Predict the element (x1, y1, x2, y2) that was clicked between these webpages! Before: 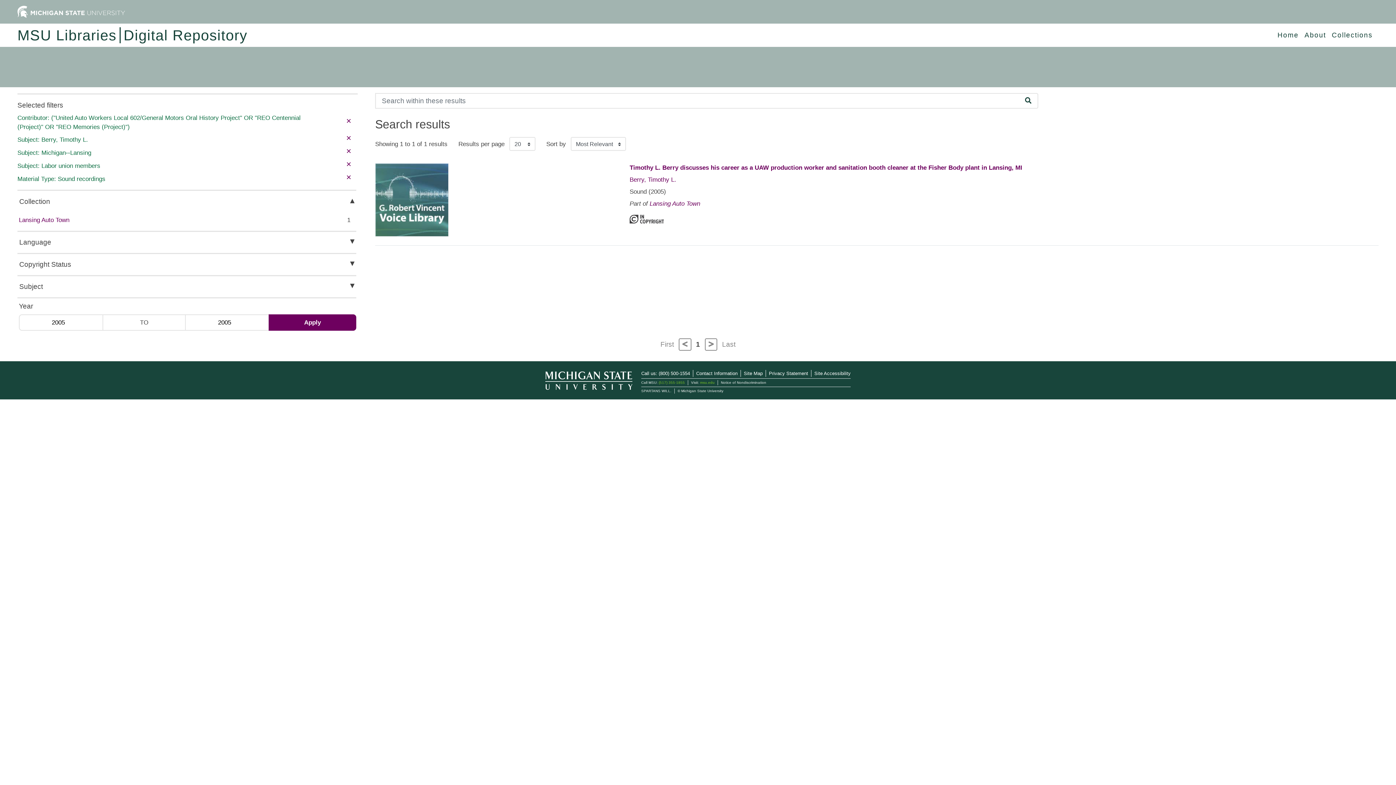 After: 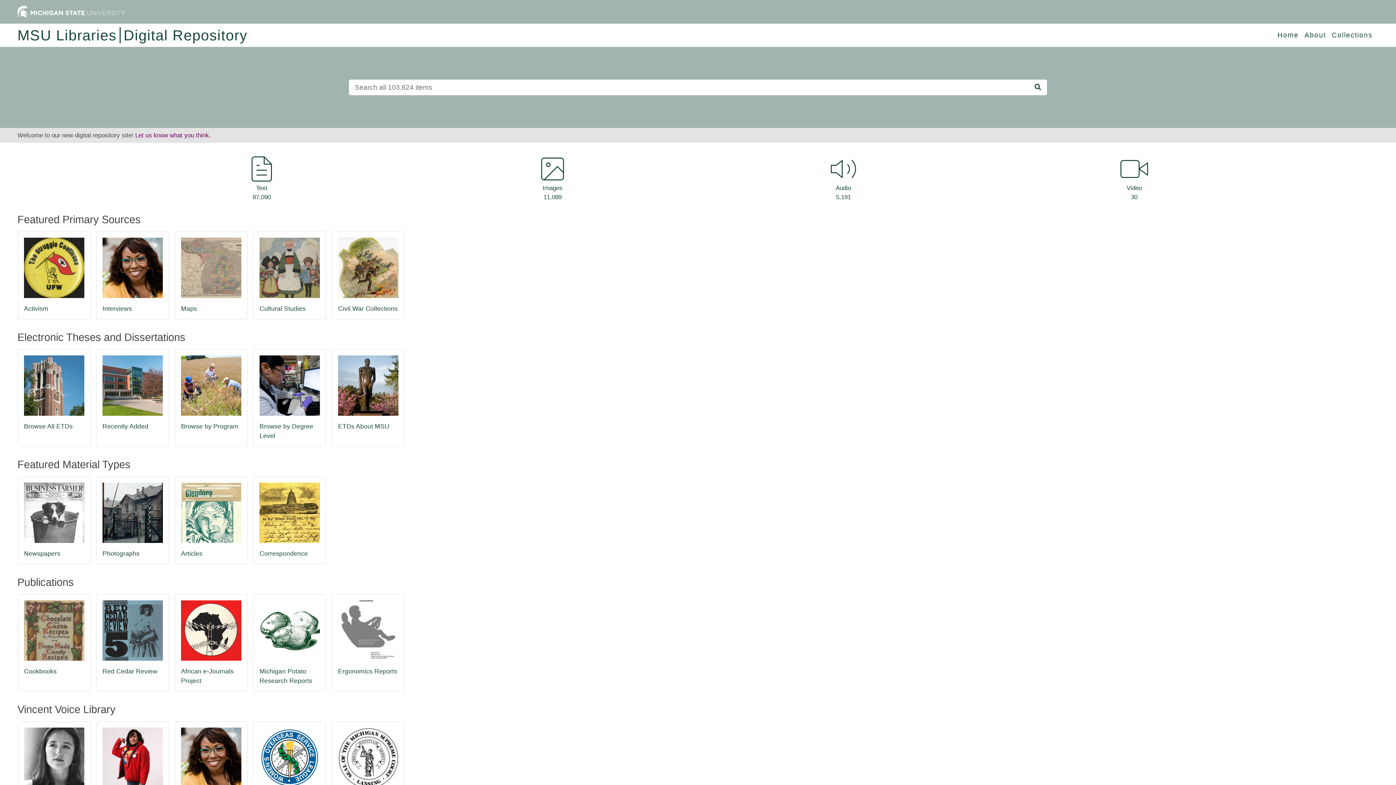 Action: bbox: (120, 27, 247, 43) label: Digital Repository